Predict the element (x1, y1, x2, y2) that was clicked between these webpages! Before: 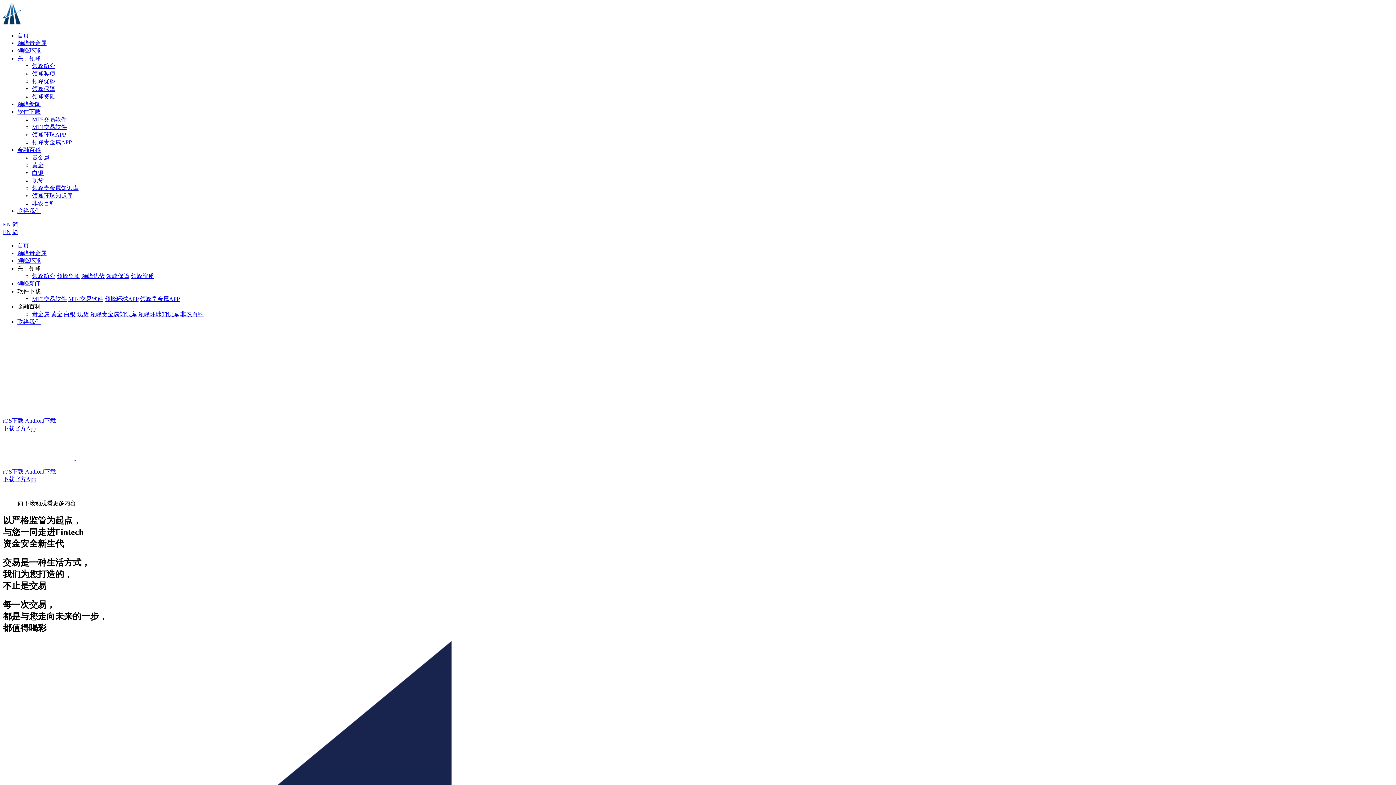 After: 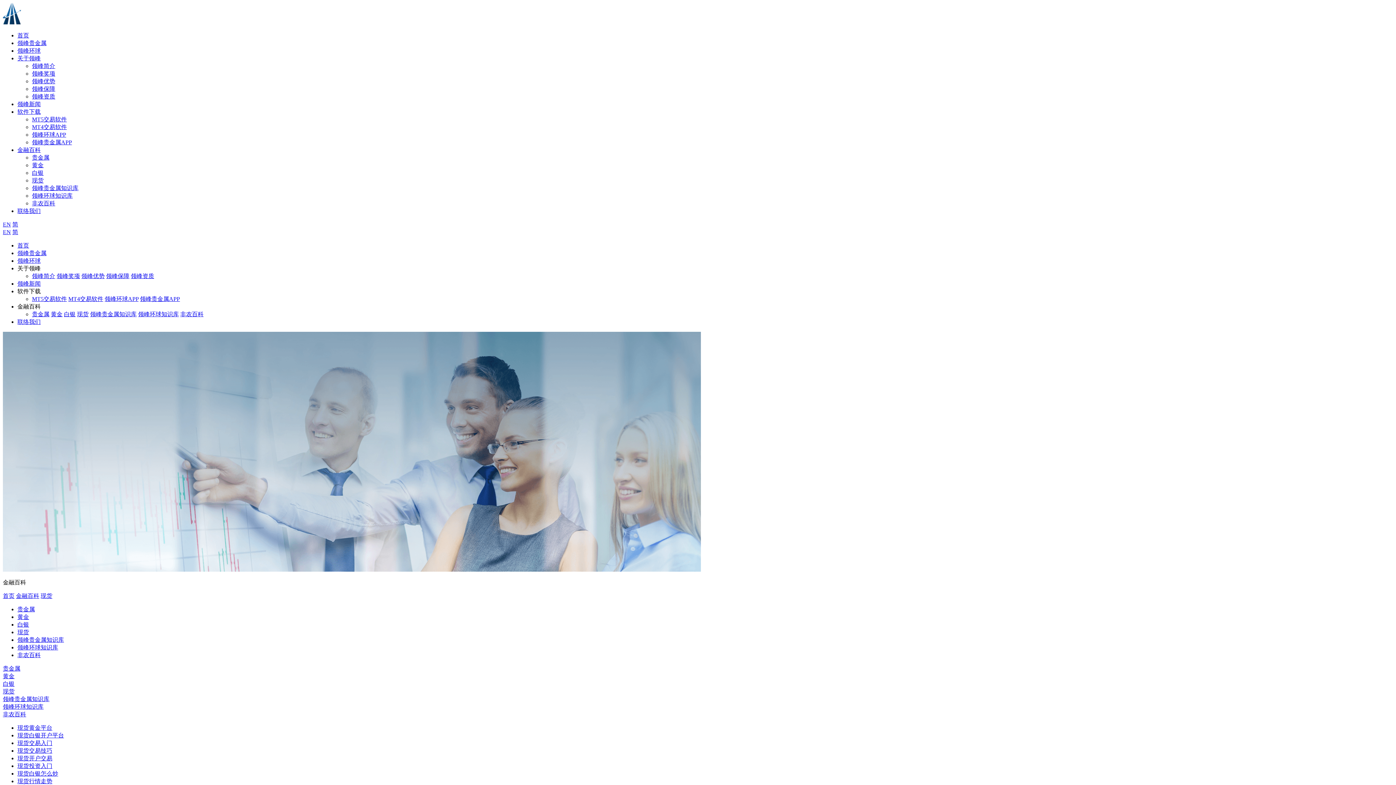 Action: label: 现货 bbox: (32, 177, 43, 183)